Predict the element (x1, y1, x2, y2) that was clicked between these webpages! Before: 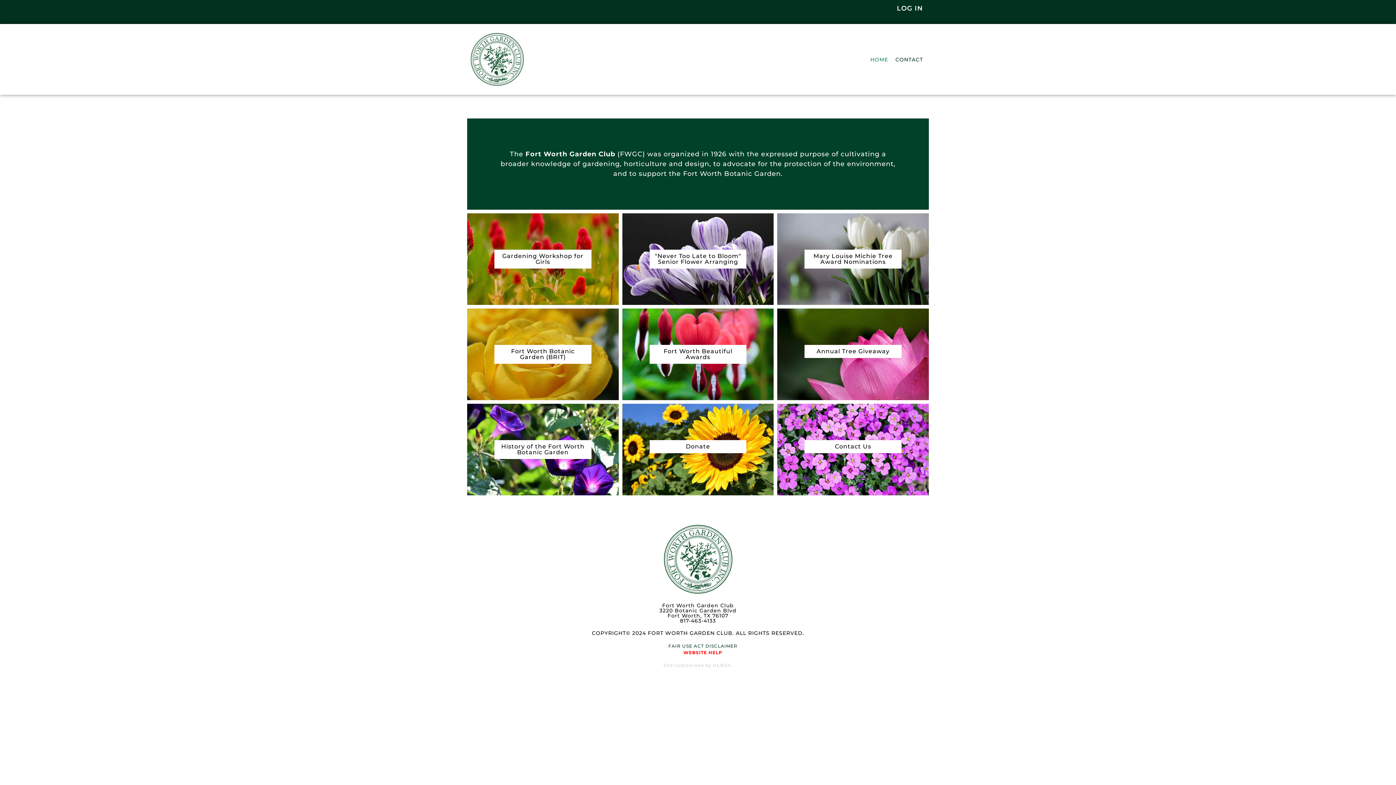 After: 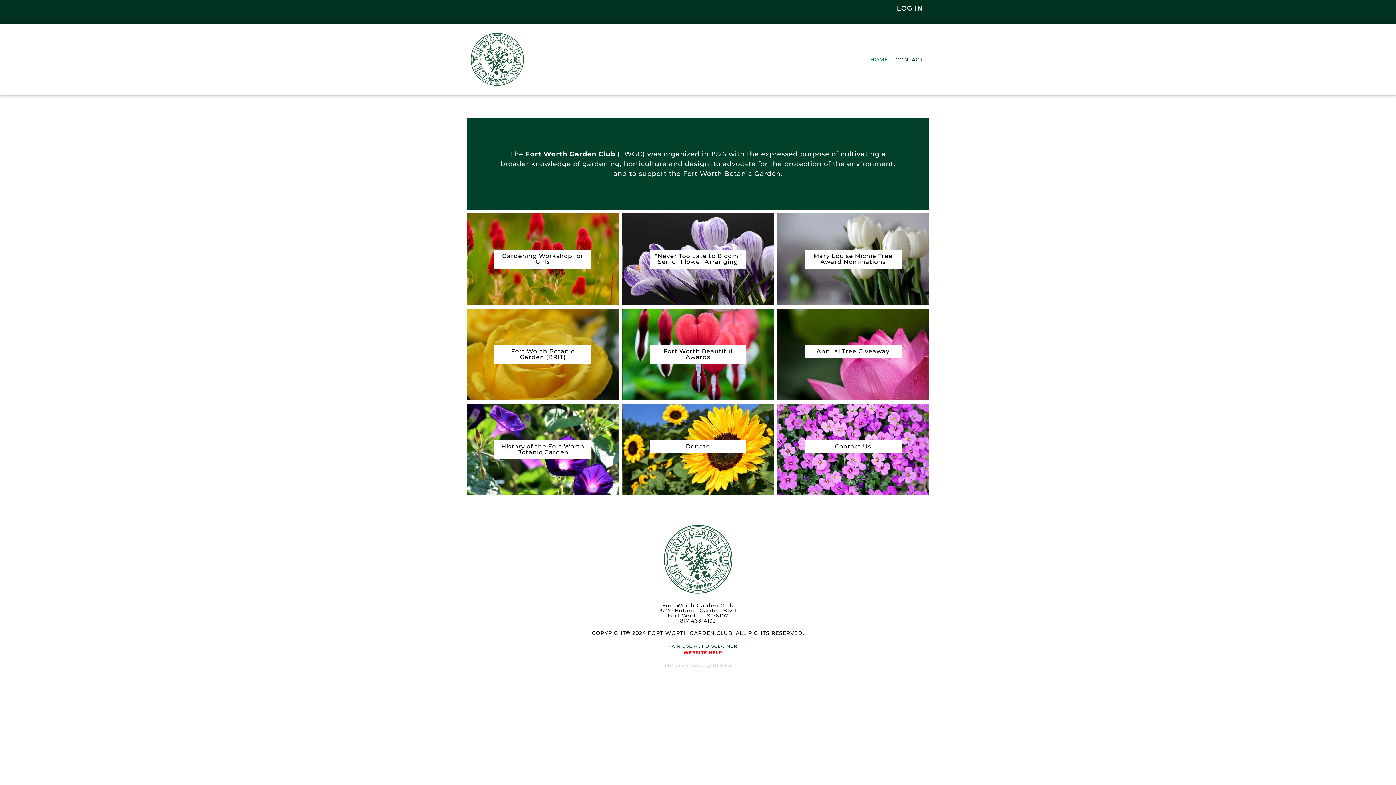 Action: label: HOME bbox: (866, 54, 892, 64)